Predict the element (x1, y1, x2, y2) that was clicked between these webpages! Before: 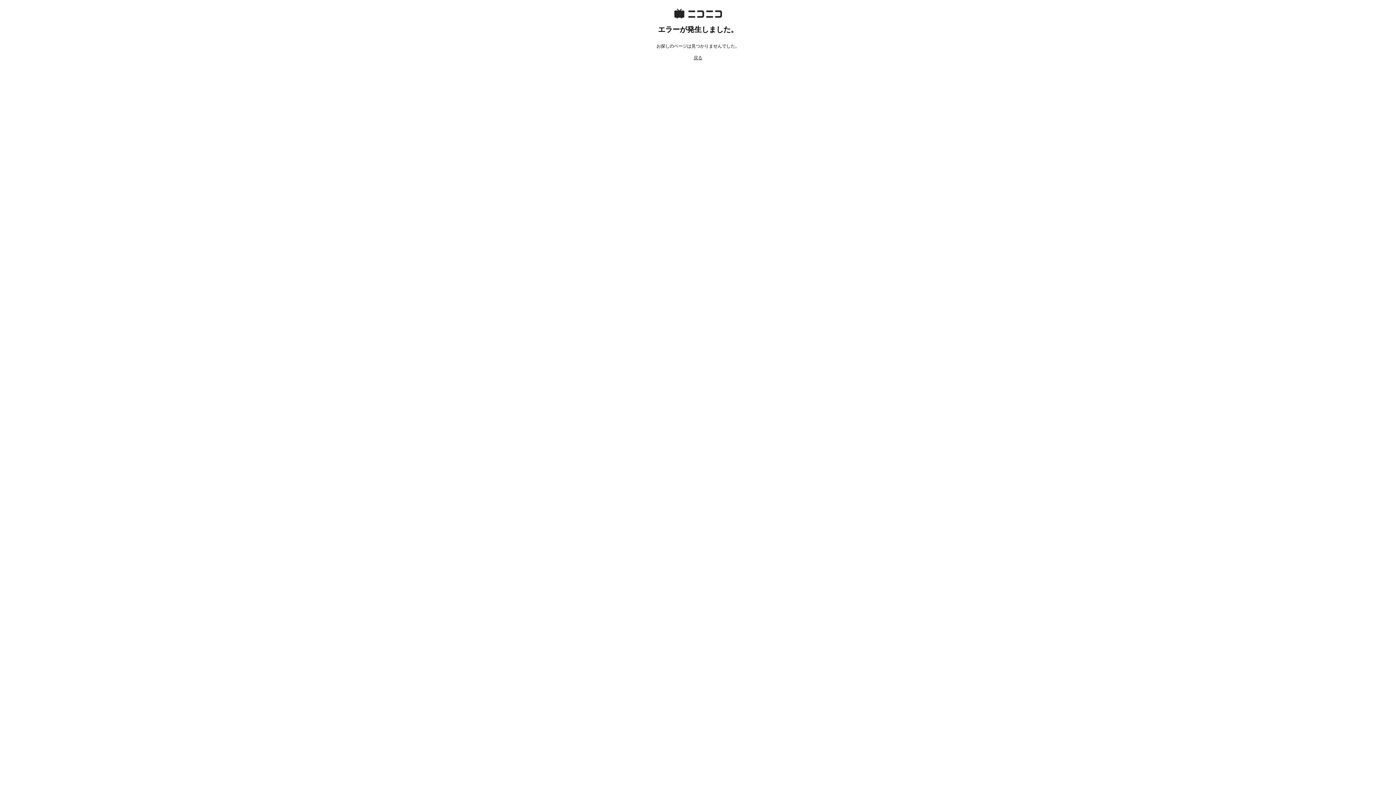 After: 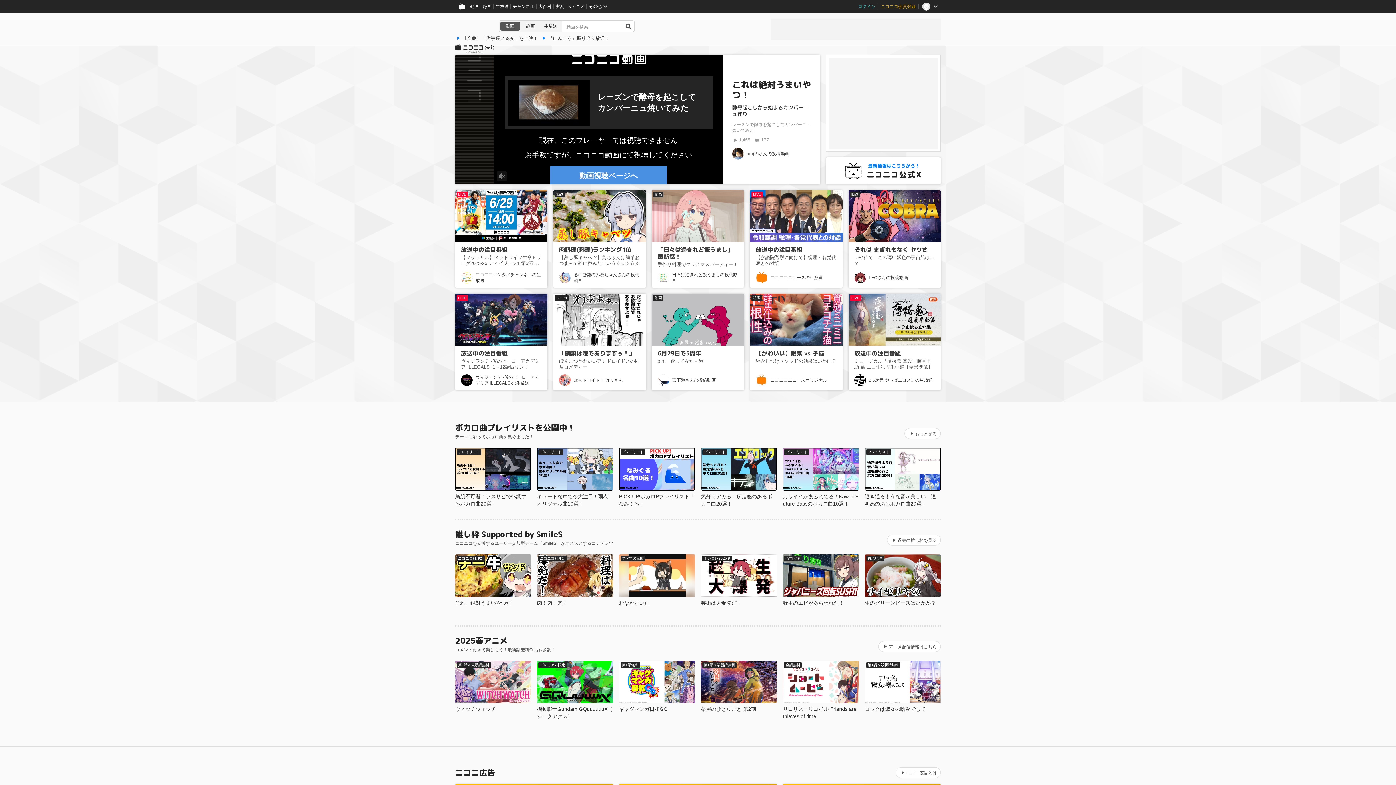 Action: bbox: (693, 55, 702, 60) label: 戻る